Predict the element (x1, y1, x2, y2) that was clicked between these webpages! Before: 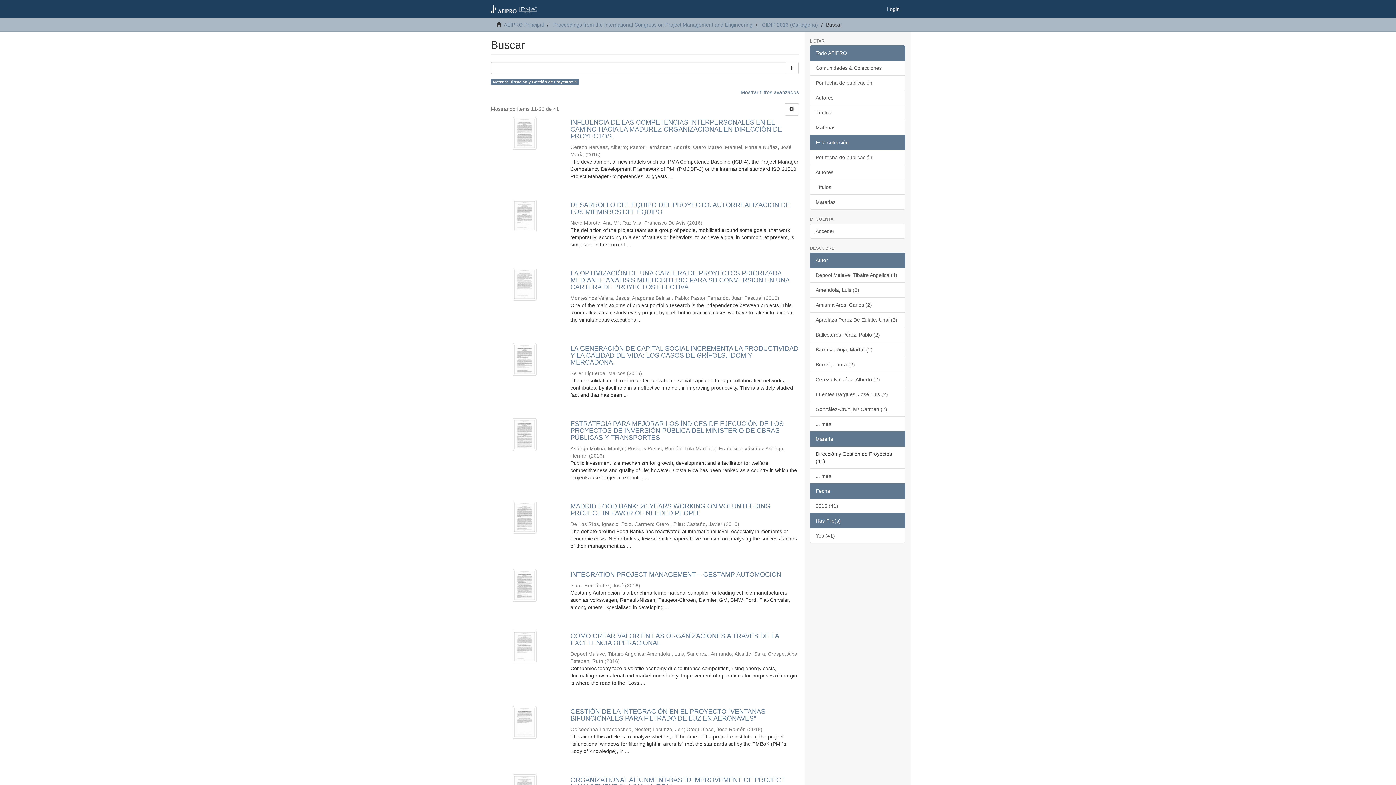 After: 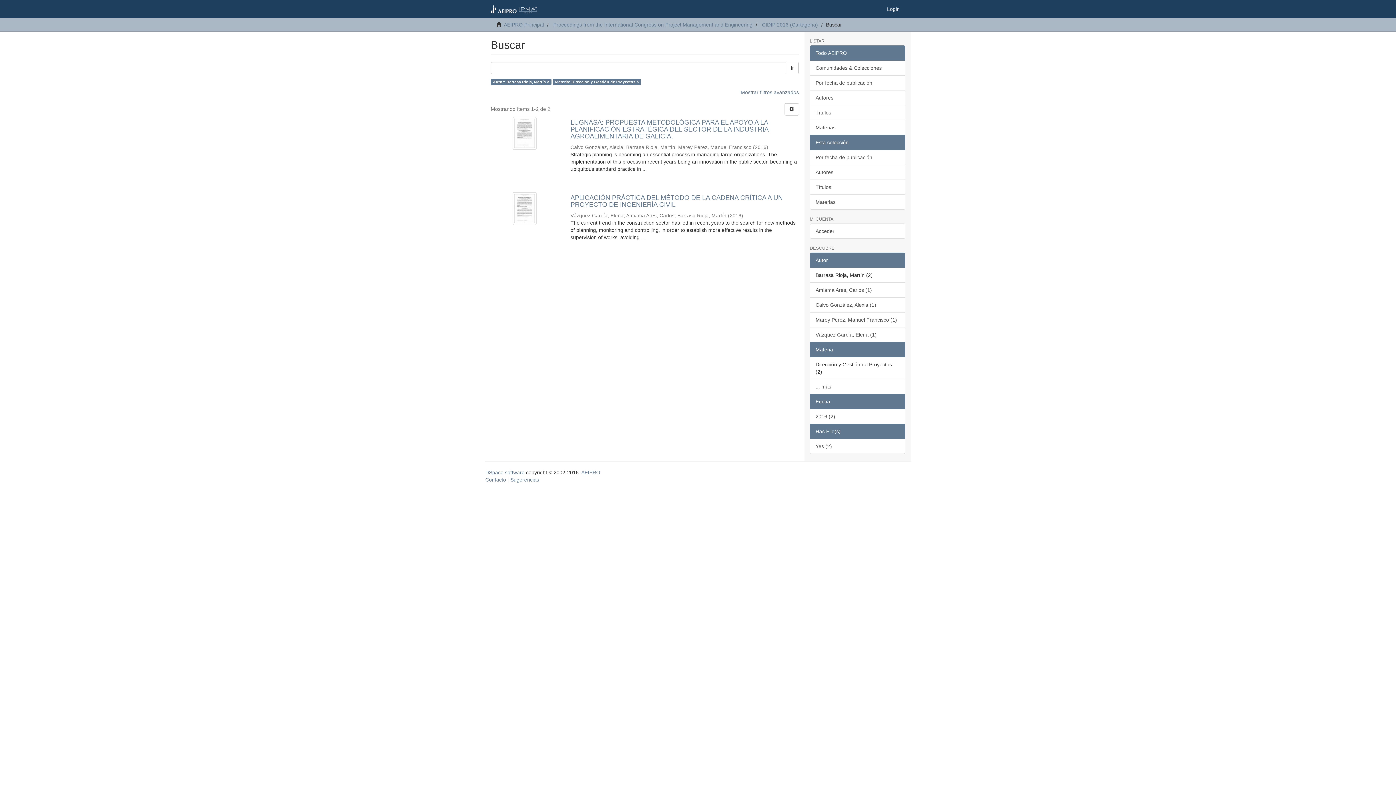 Action: bbox: (810, 342, 905, 357) label: Barrasa Rioja, Martín (2)